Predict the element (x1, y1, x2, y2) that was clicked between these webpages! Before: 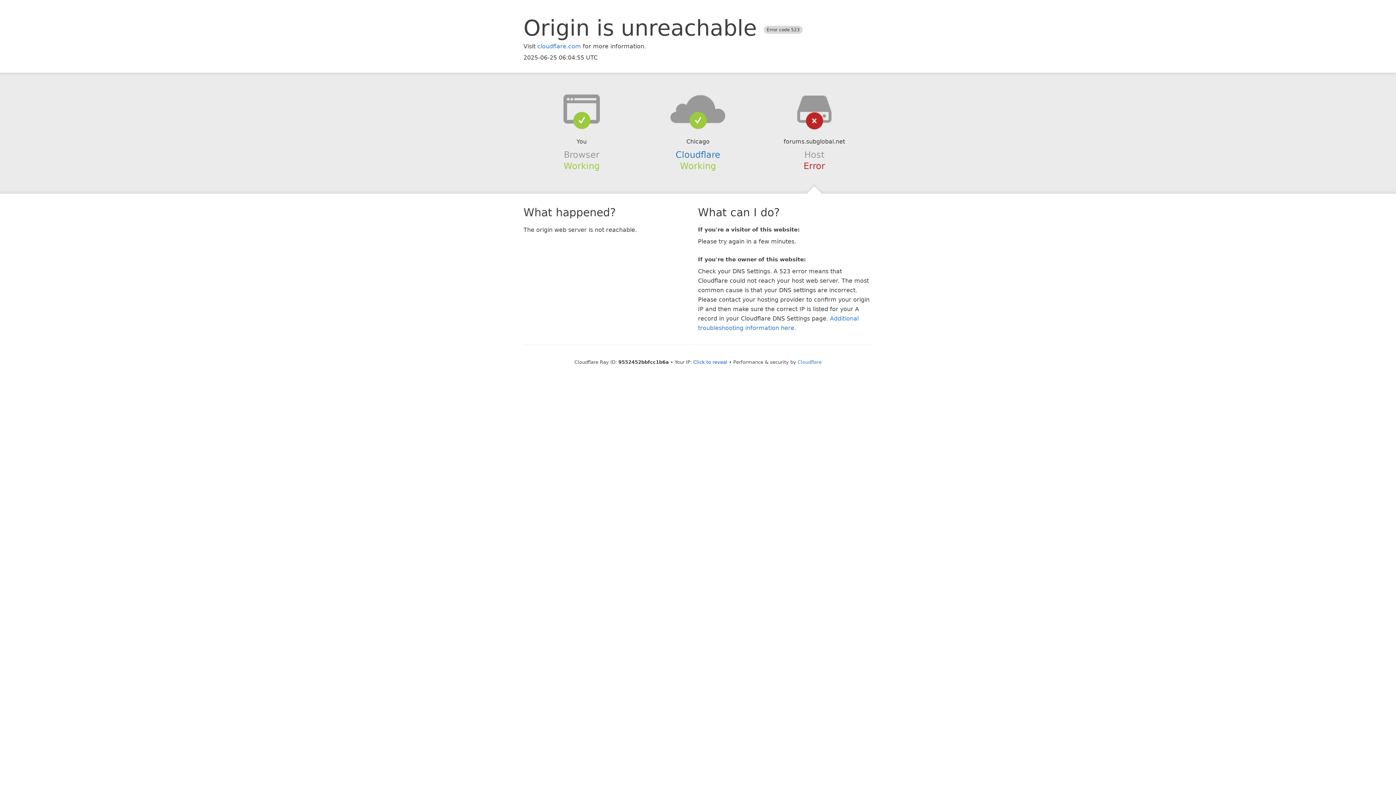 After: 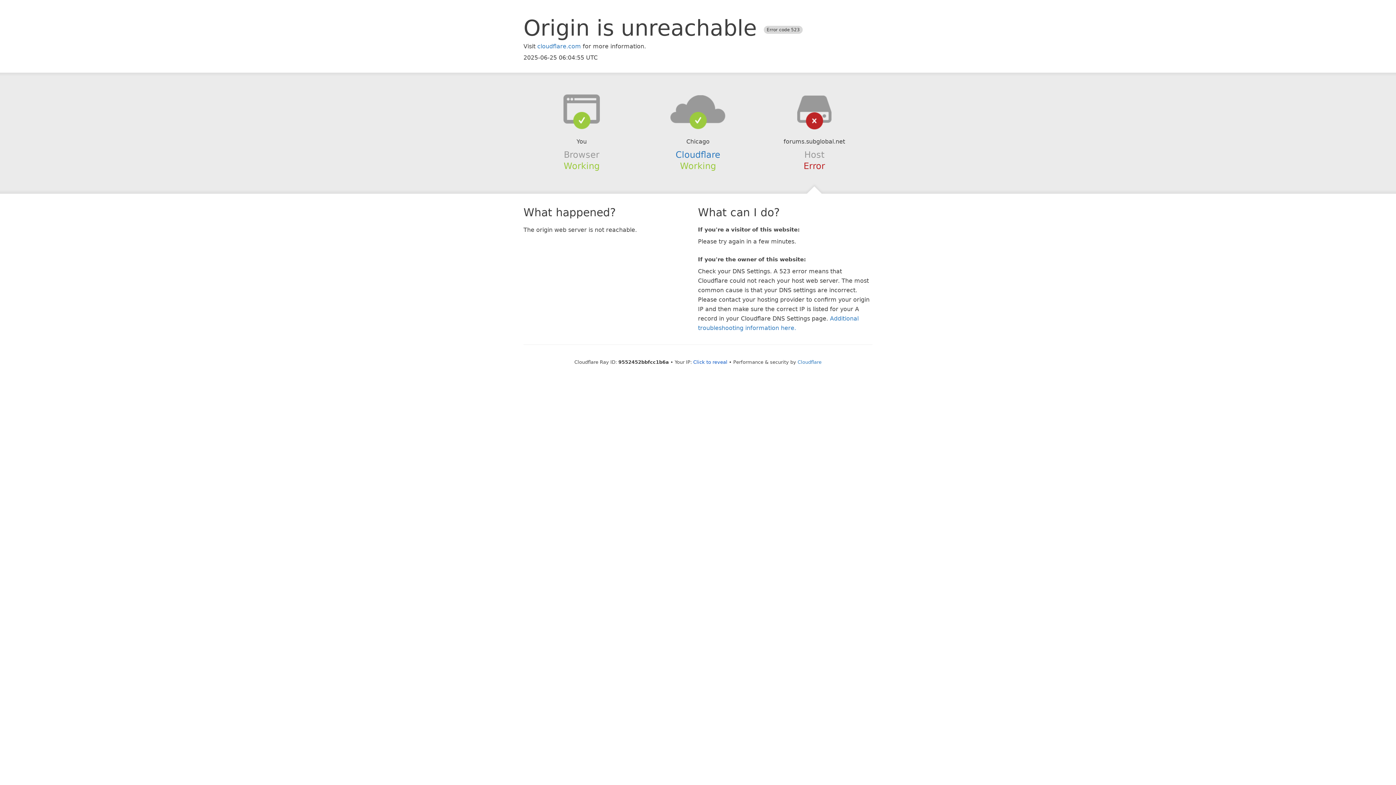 Action: bbox: (639, 94, 756, 123)